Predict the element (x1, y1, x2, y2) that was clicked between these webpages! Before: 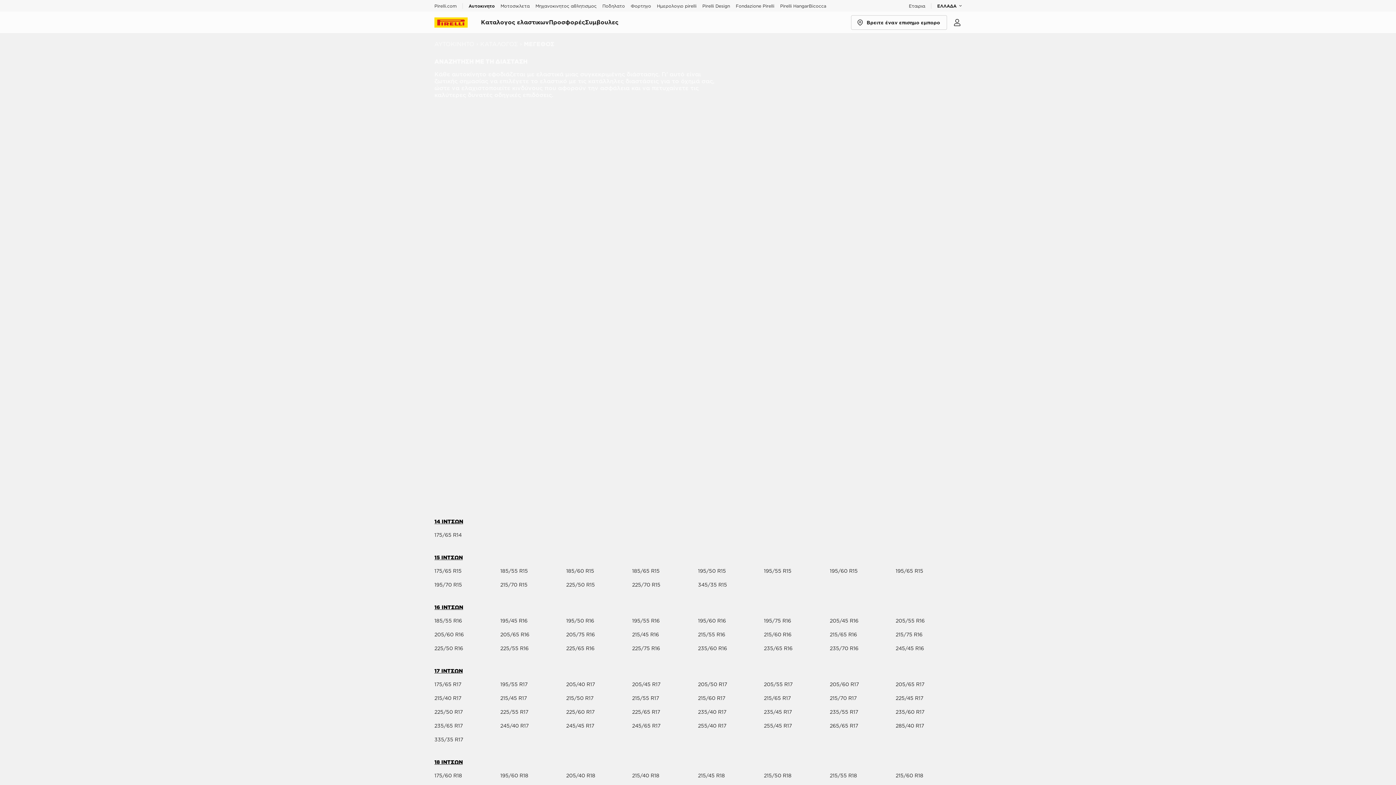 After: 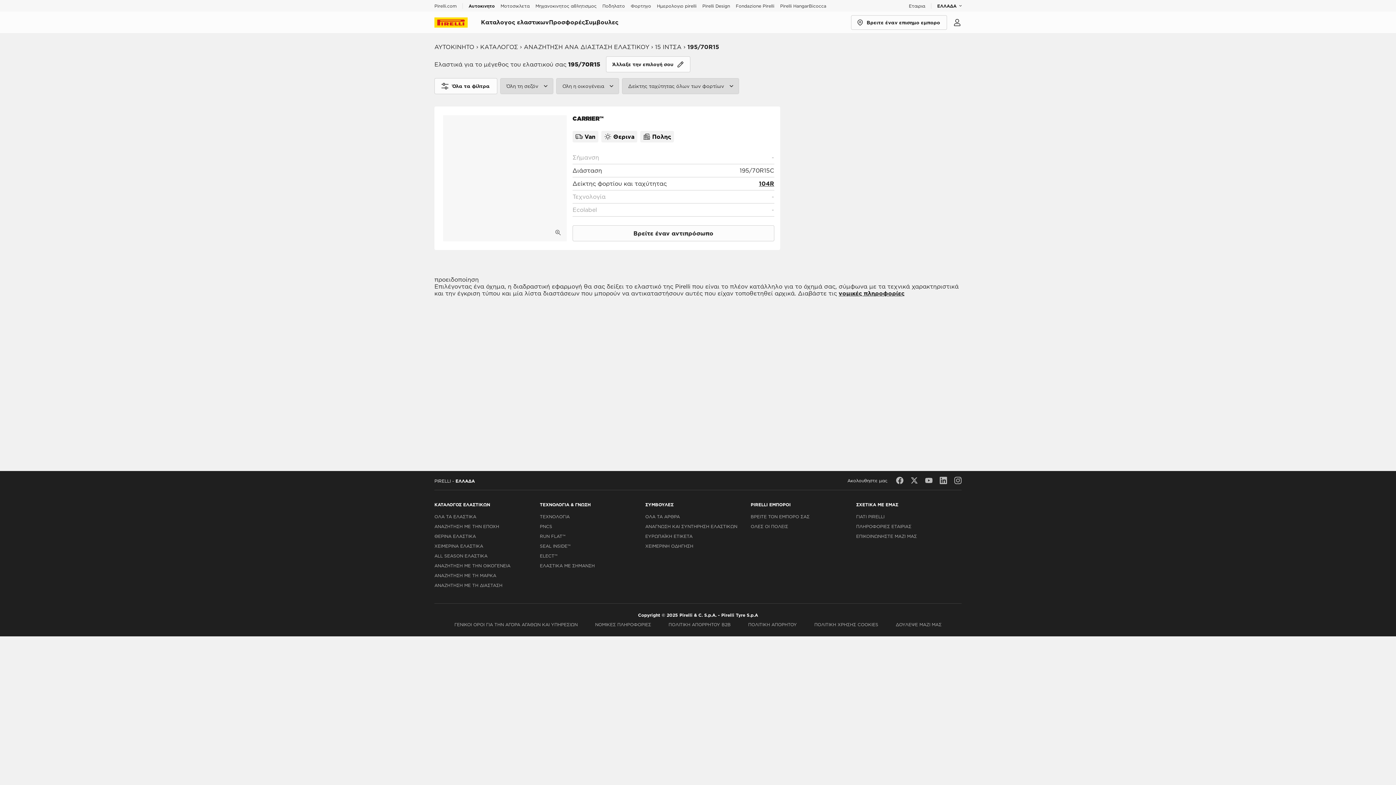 Action: bbox: (434, 578, 500, 591) label: 195/70 R15